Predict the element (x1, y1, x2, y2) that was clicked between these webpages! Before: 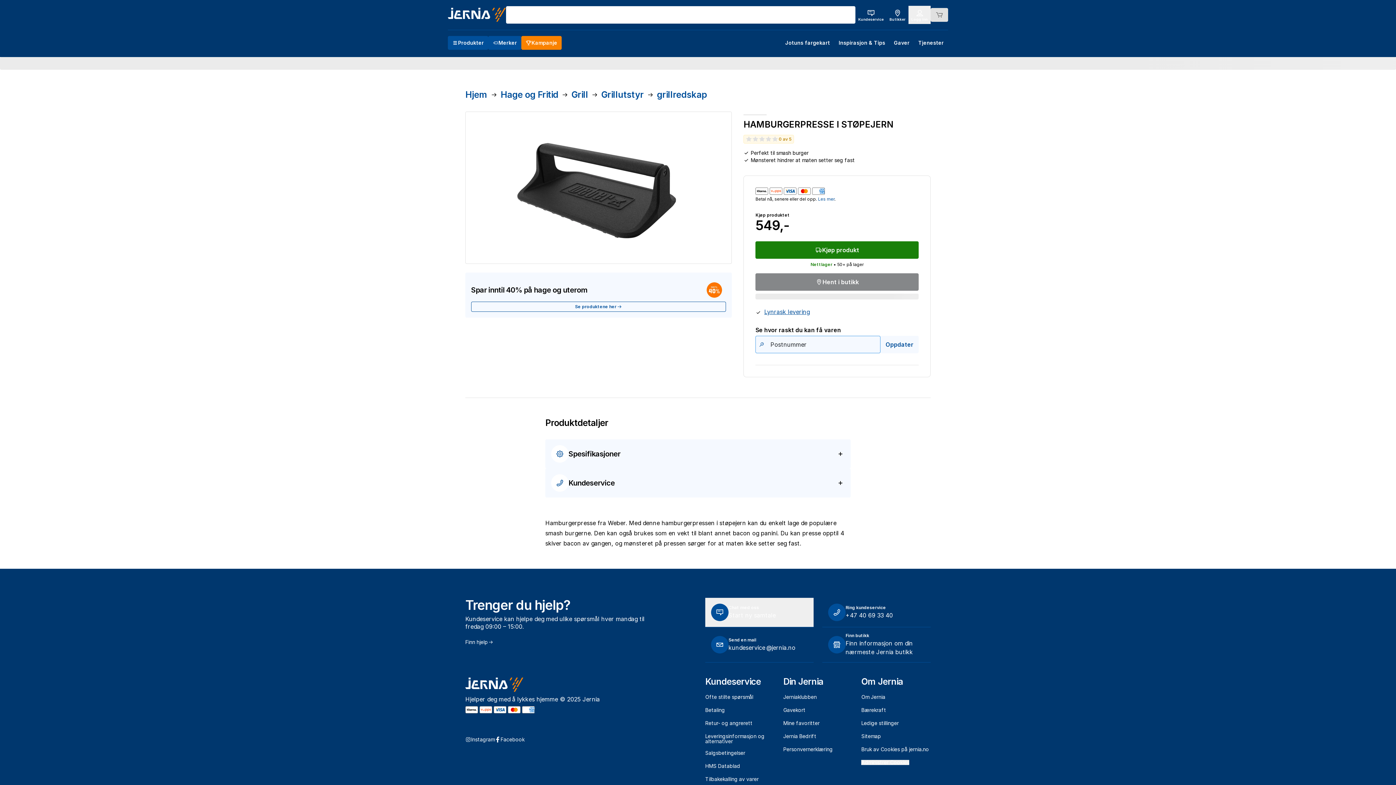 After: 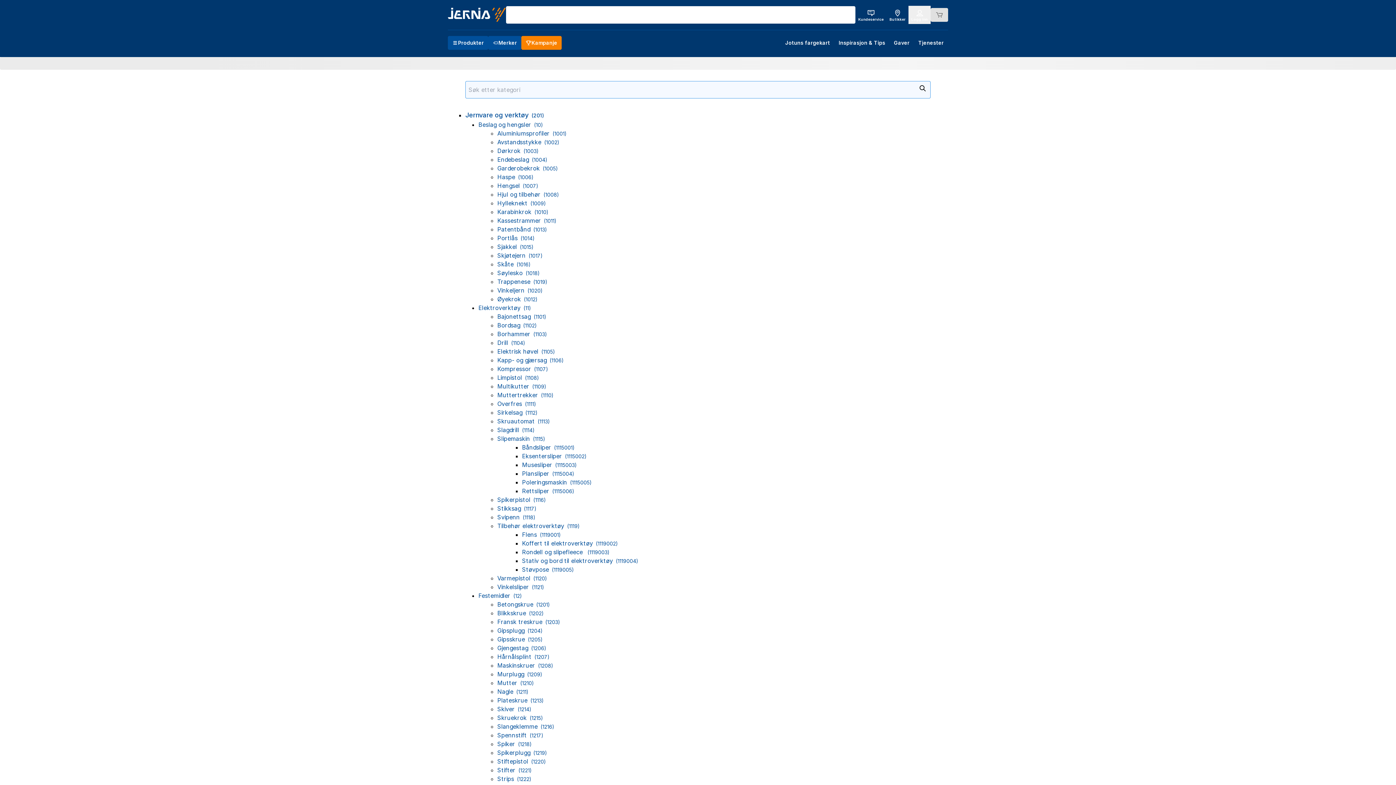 Action: label: Sitemap bbox: (861, 734, 881, 739)